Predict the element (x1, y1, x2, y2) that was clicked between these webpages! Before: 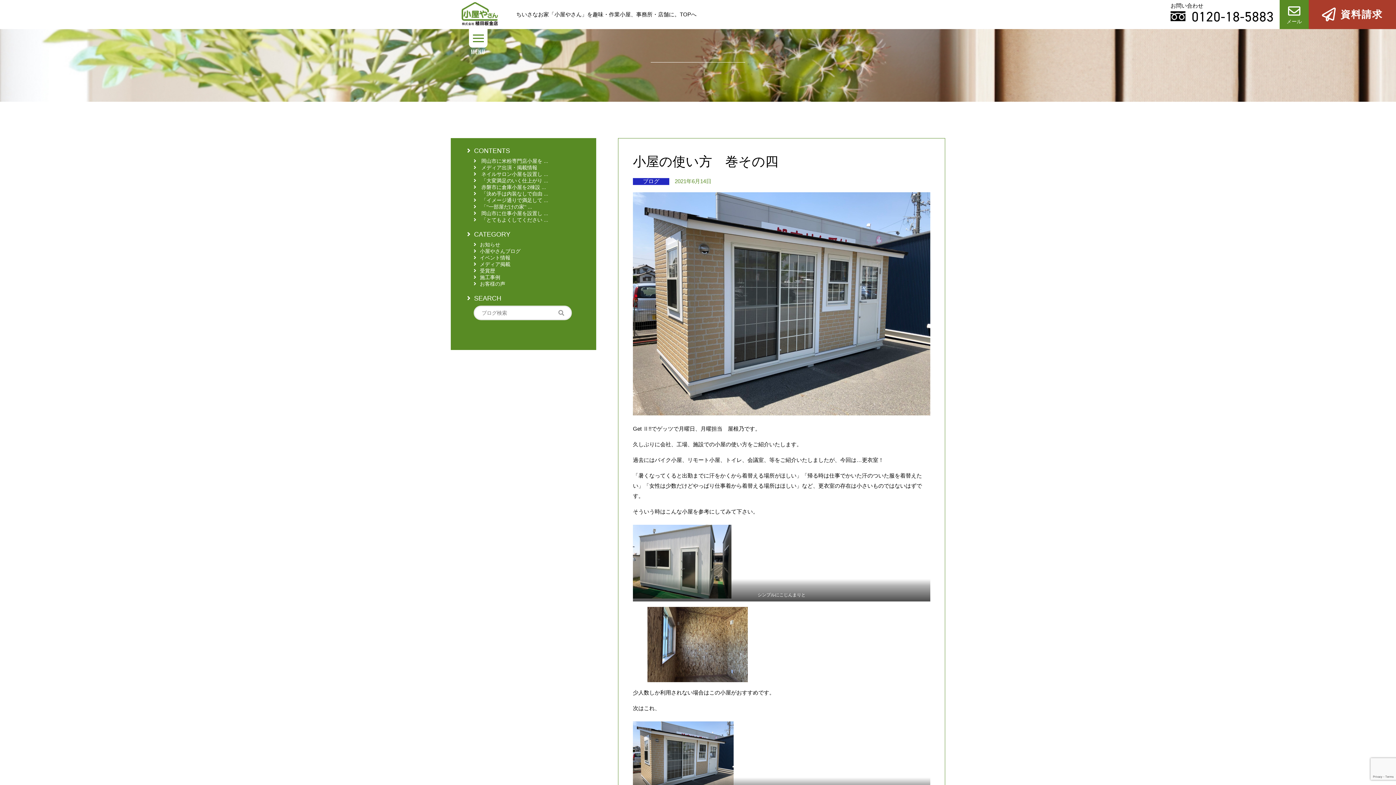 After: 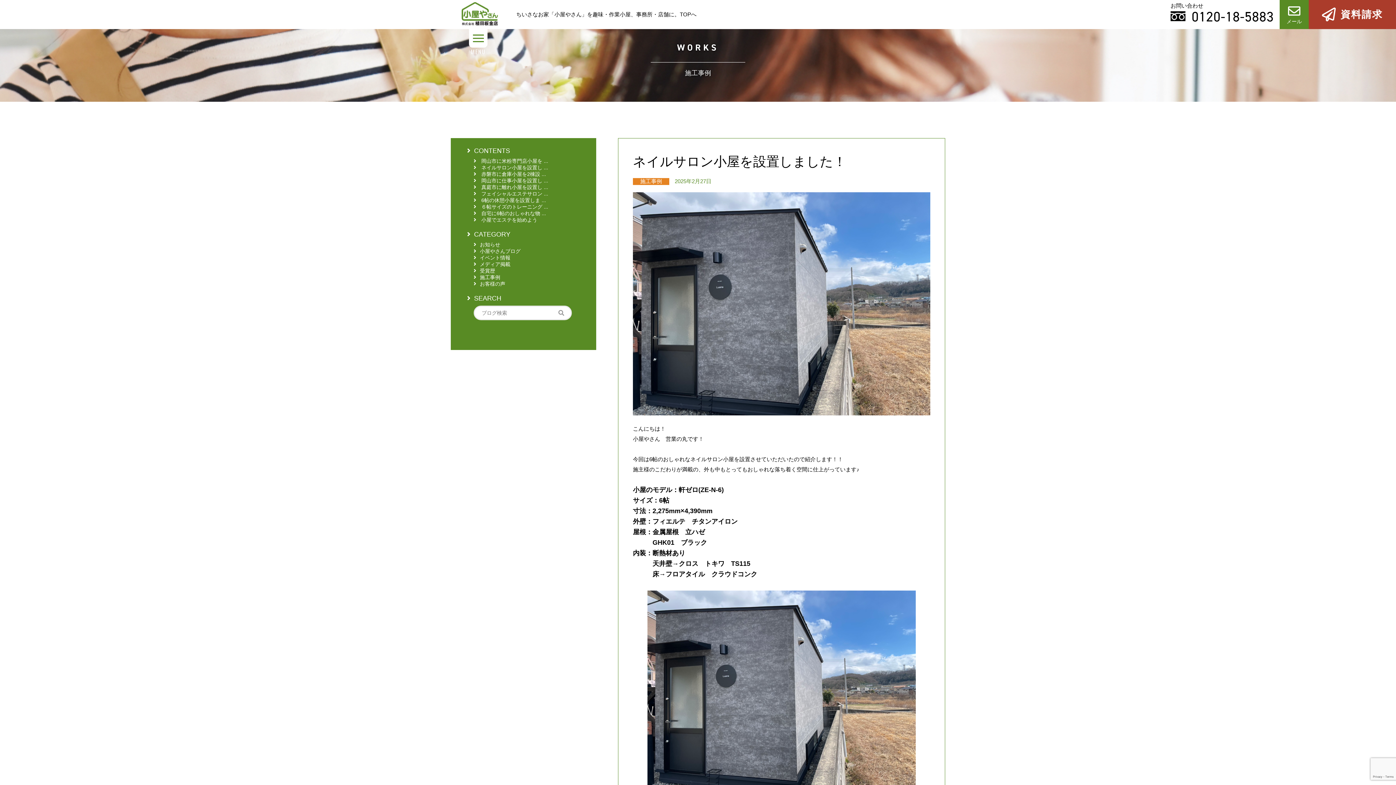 Action: bbox: (467, 171, 580, 177) label:  ネイルサロン小屋を設置し ...